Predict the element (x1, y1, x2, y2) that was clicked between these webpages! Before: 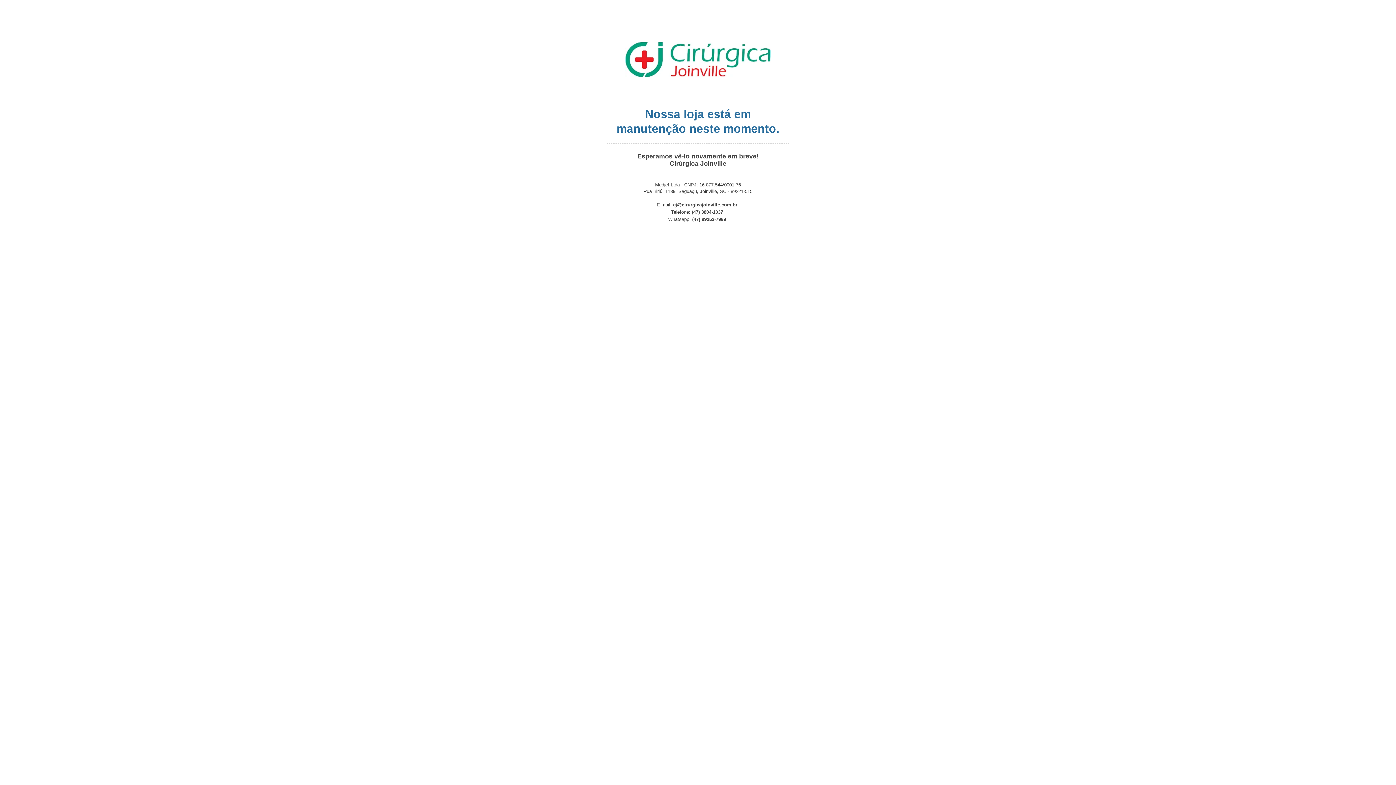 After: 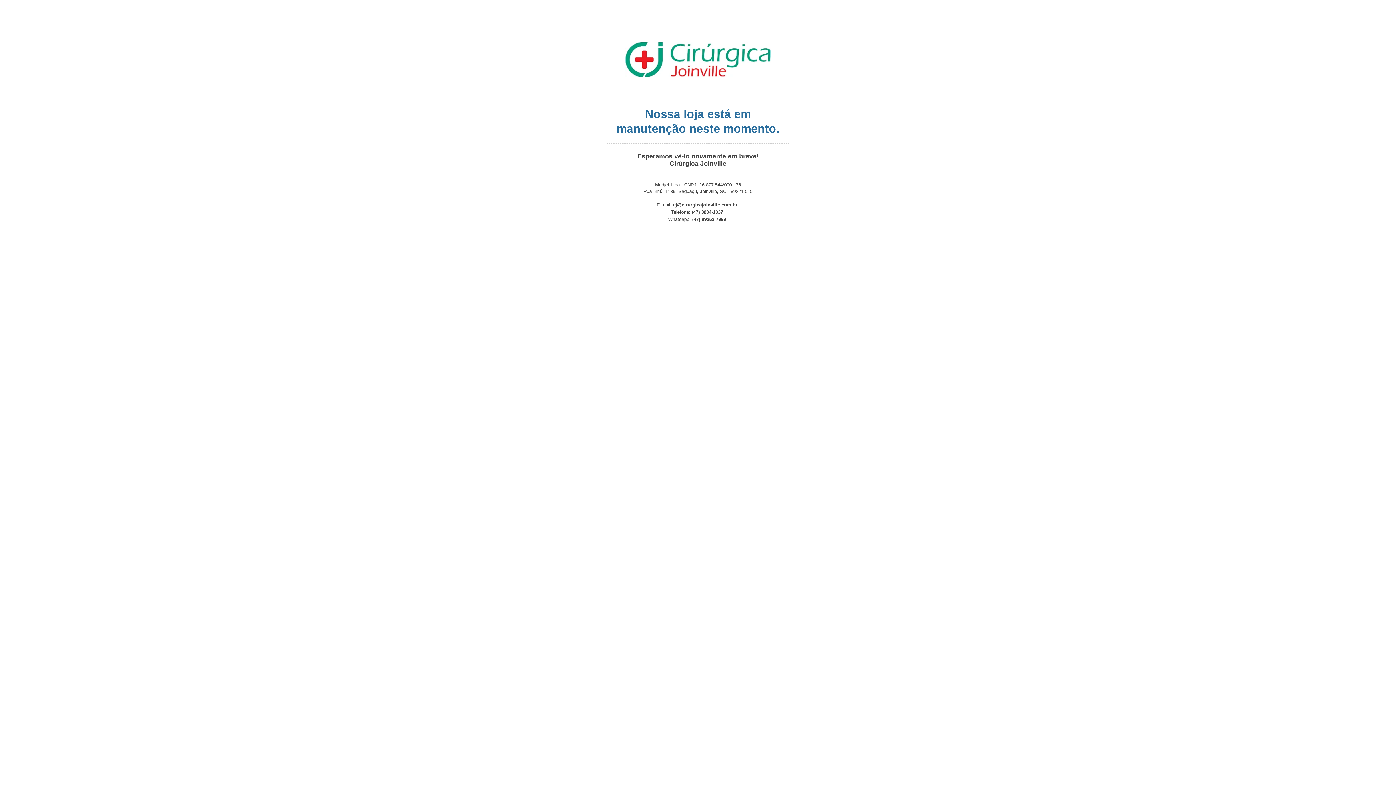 Action: label: cj@cirurgicajoinville.com.br bbox: (673, 202, 737, 207)